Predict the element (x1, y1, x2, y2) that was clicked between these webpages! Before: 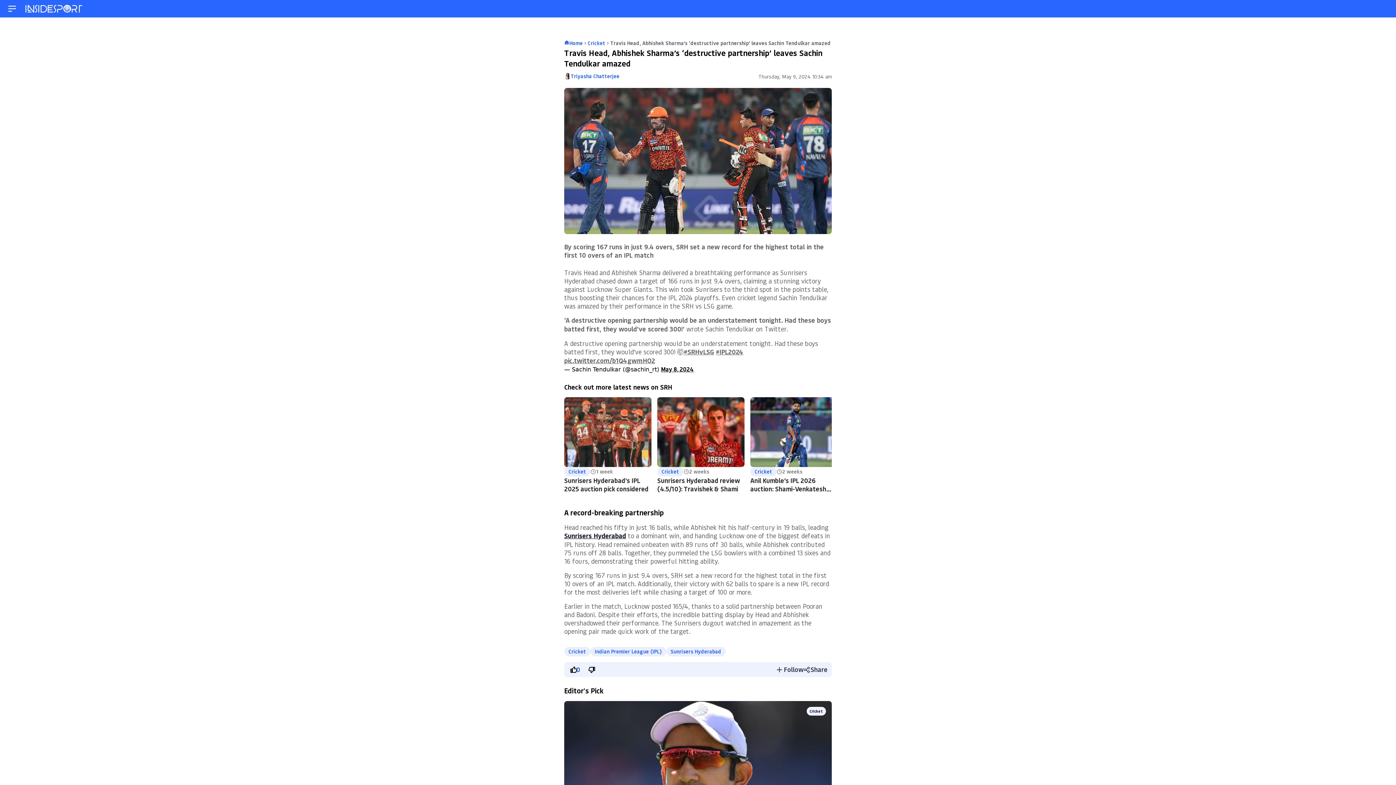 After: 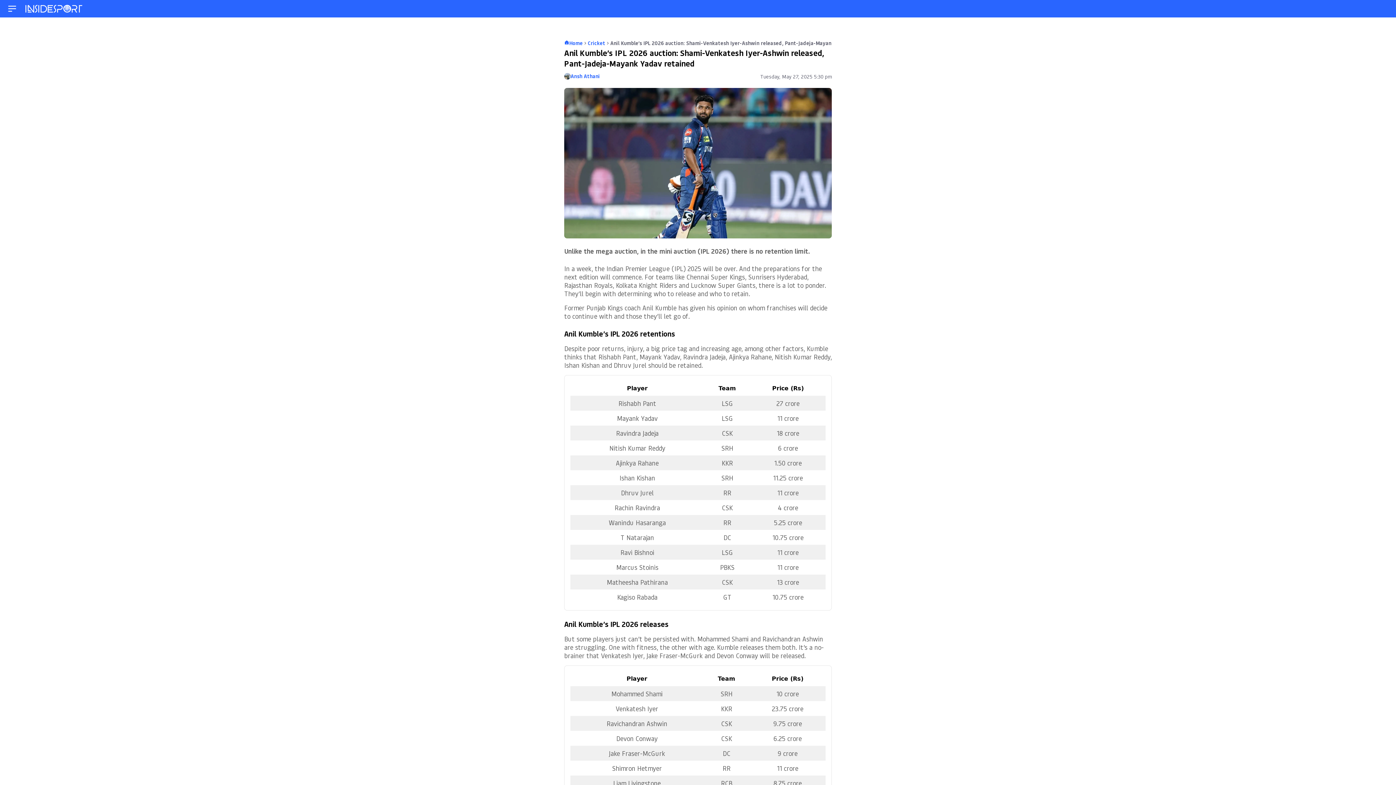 Action: label: Anil Kumble’s IPL 2026 auction: Shami-Venkatesh Iyer-Ashwin bbox: (750, 476, 826, 501)